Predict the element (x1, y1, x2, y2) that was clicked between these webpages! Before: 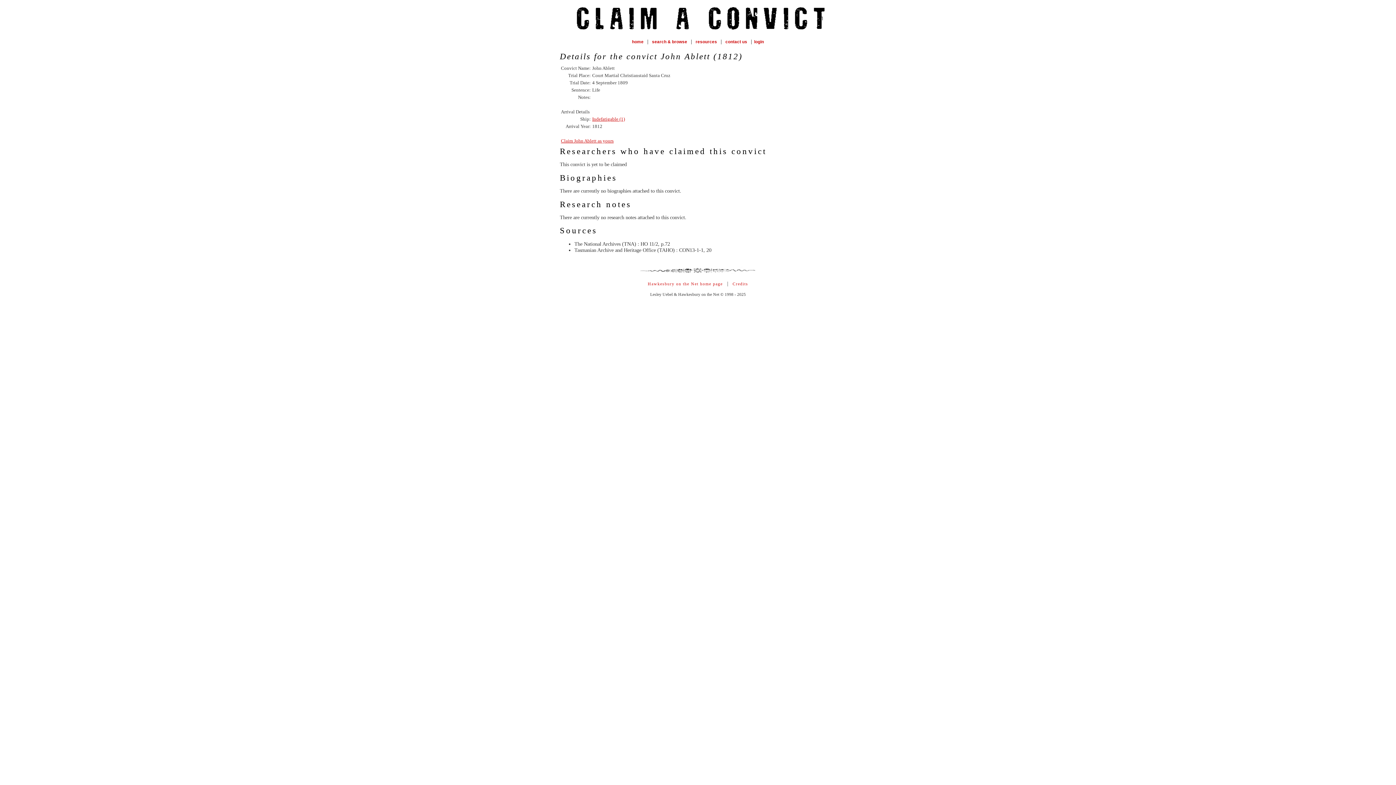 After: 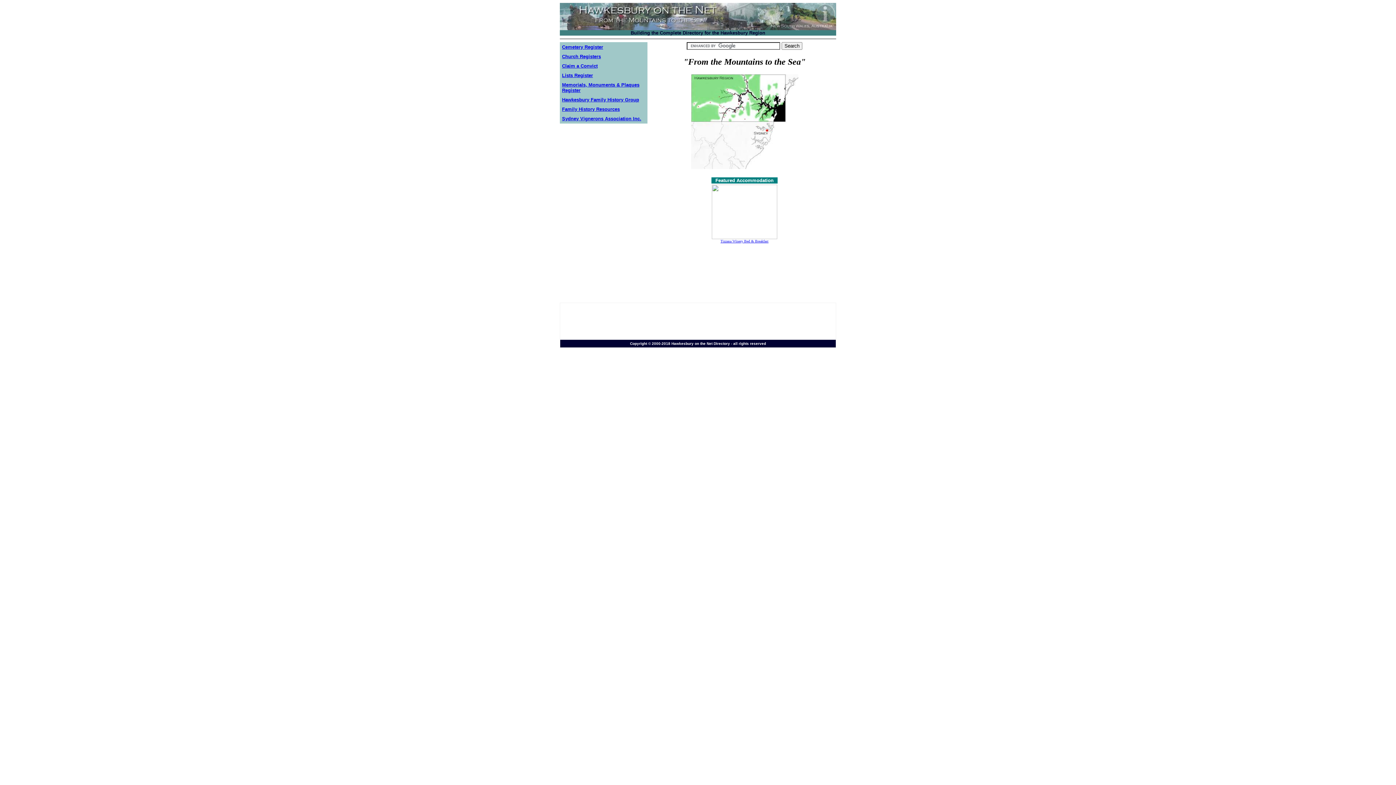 Action: label: Hawkesbury on the Net home page bbox: (647, 281, 722, 286)